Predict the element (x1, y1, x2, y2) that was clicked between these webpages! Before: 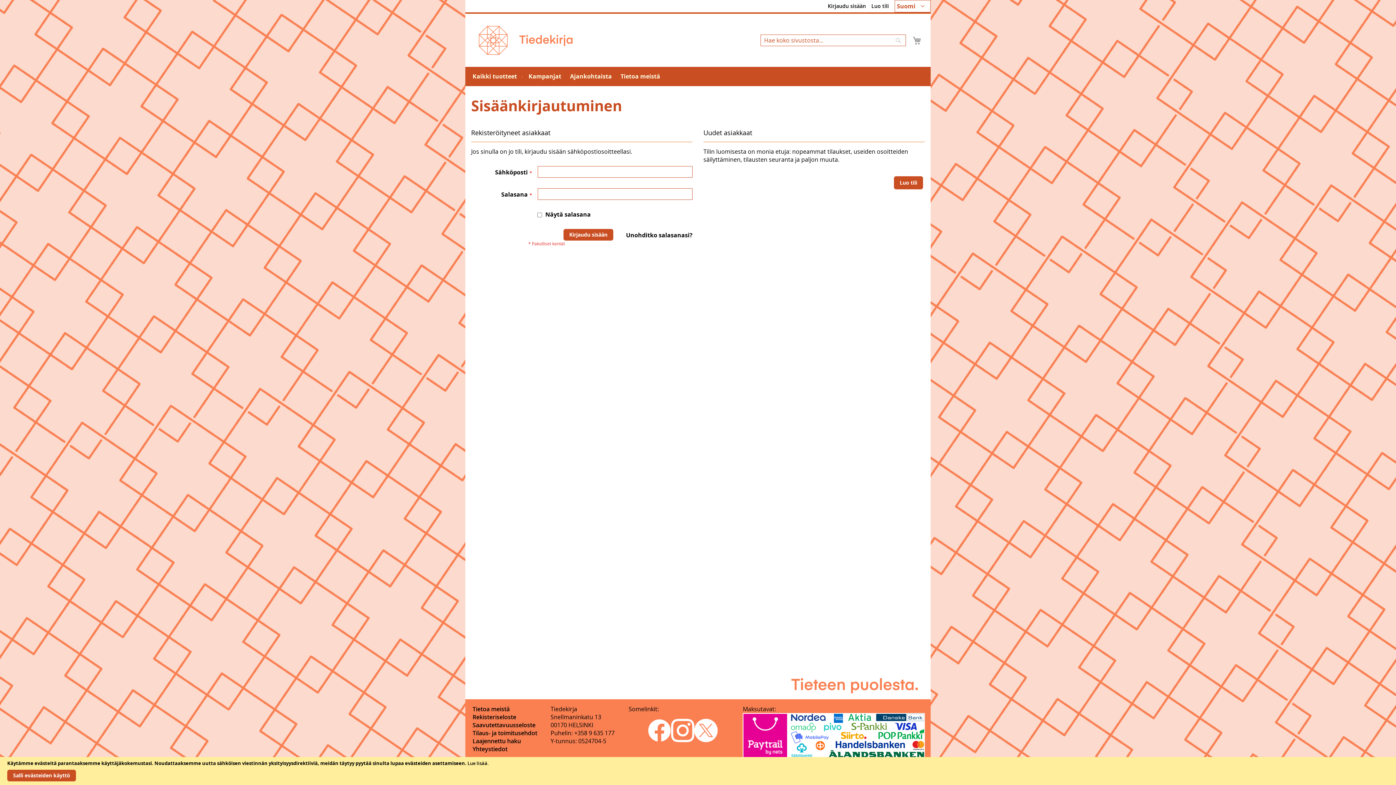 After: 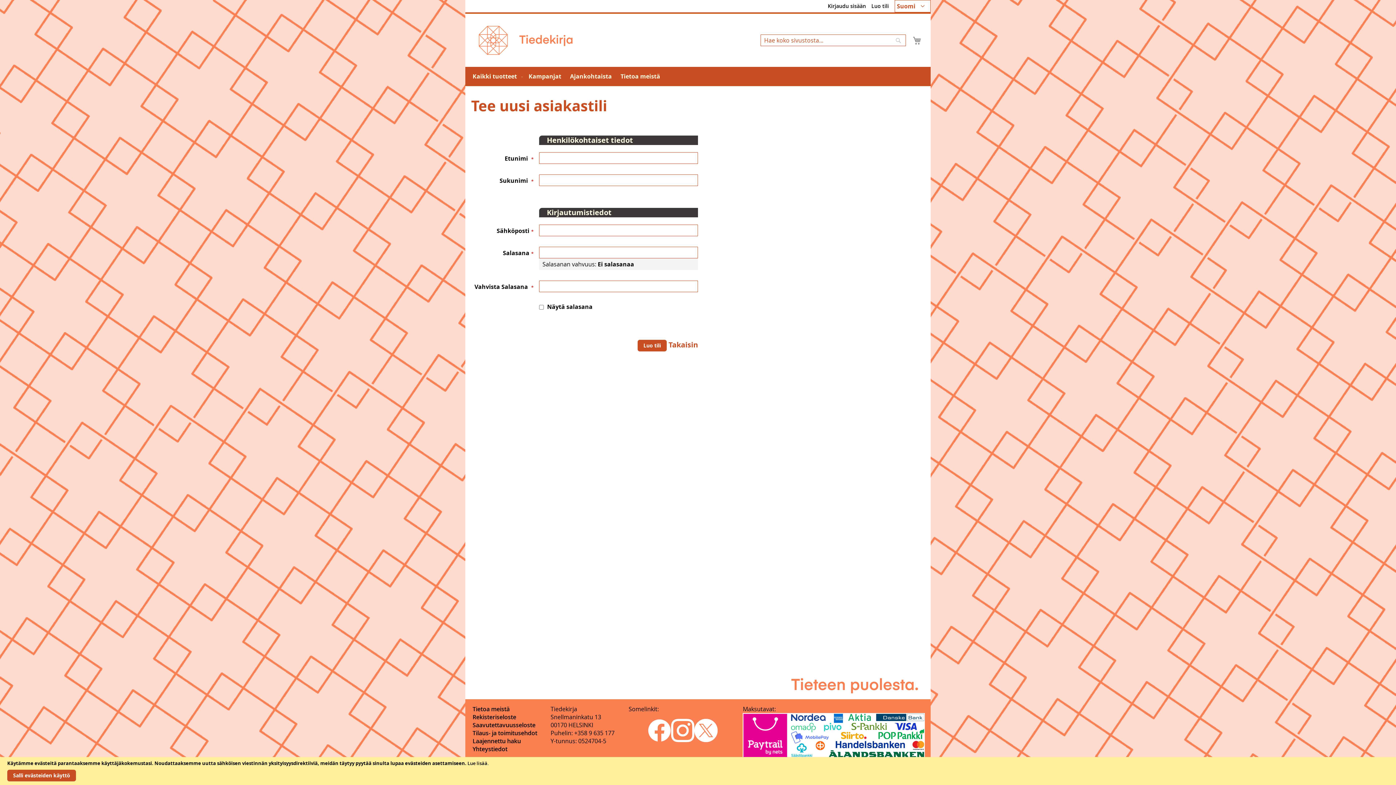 Action: label: Luo tili bbox: (871, 2, 889, 9)